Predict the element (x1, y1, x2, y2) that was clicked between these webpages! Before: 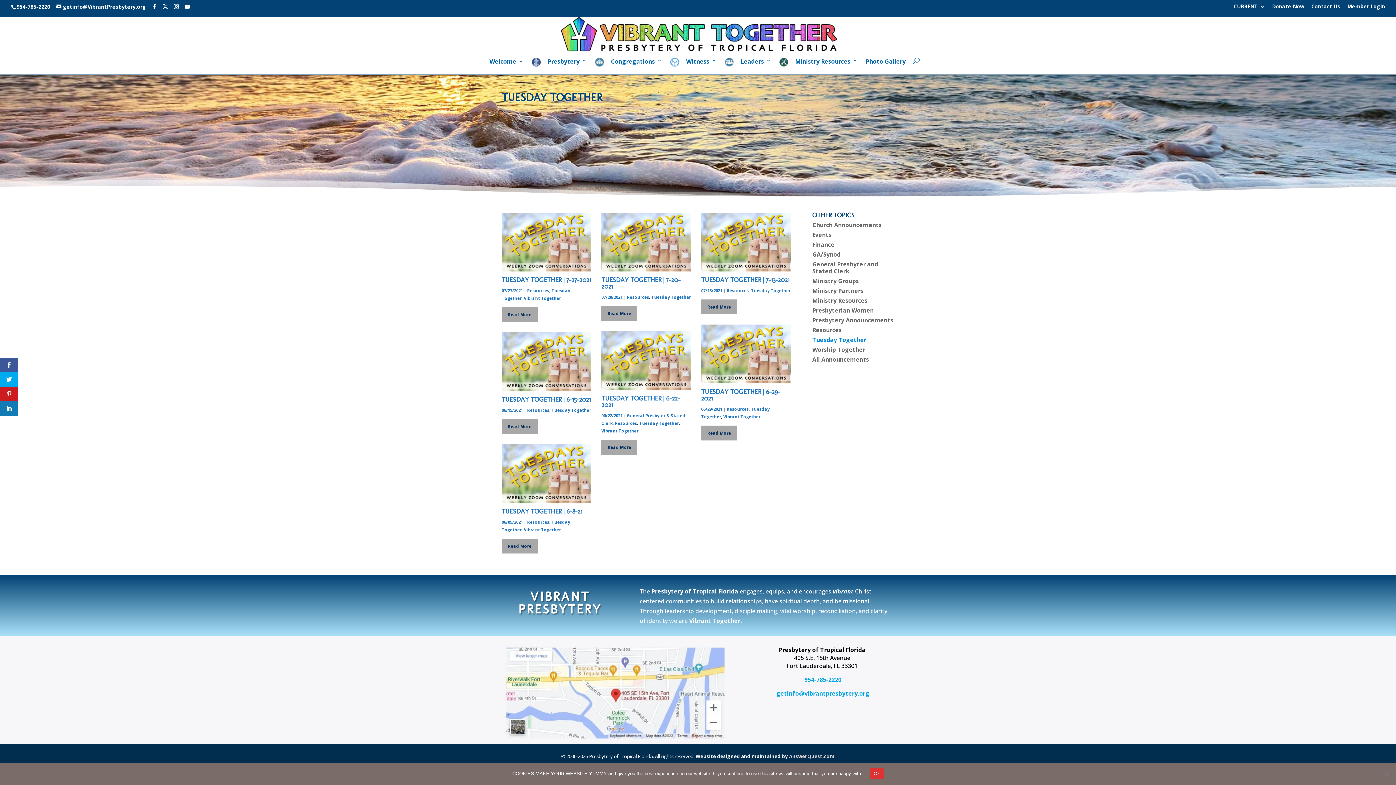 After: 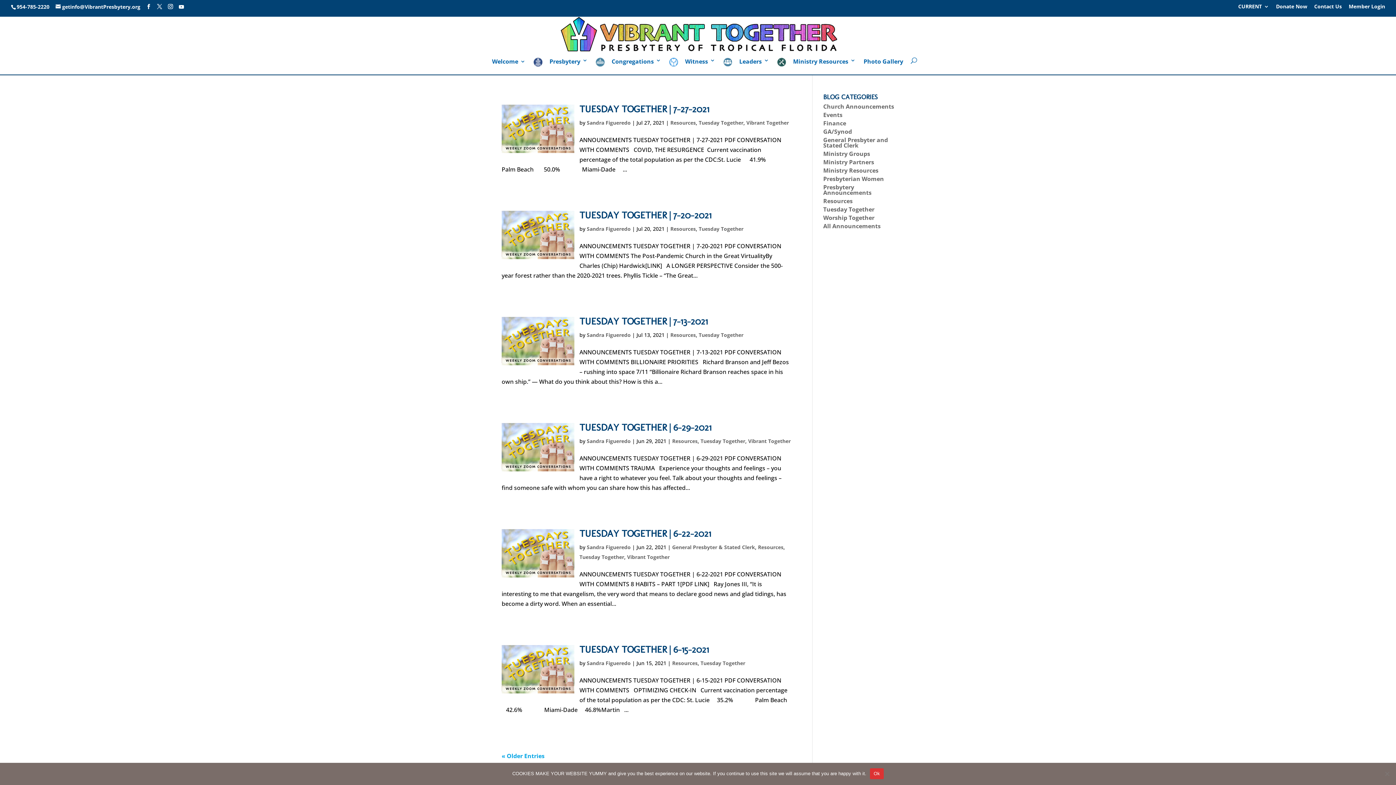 Action: label: Tuesday Together bbox: (651, 294, 691, 299)